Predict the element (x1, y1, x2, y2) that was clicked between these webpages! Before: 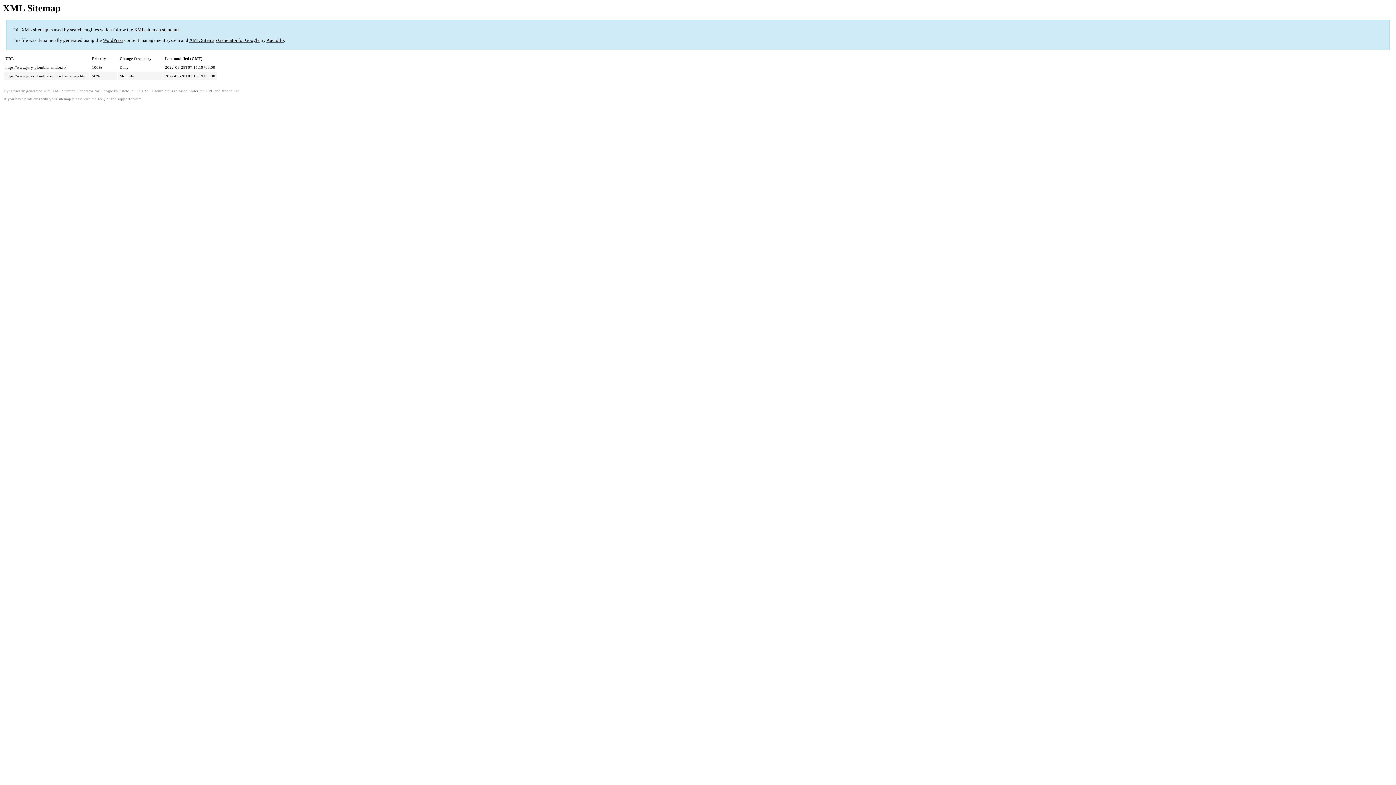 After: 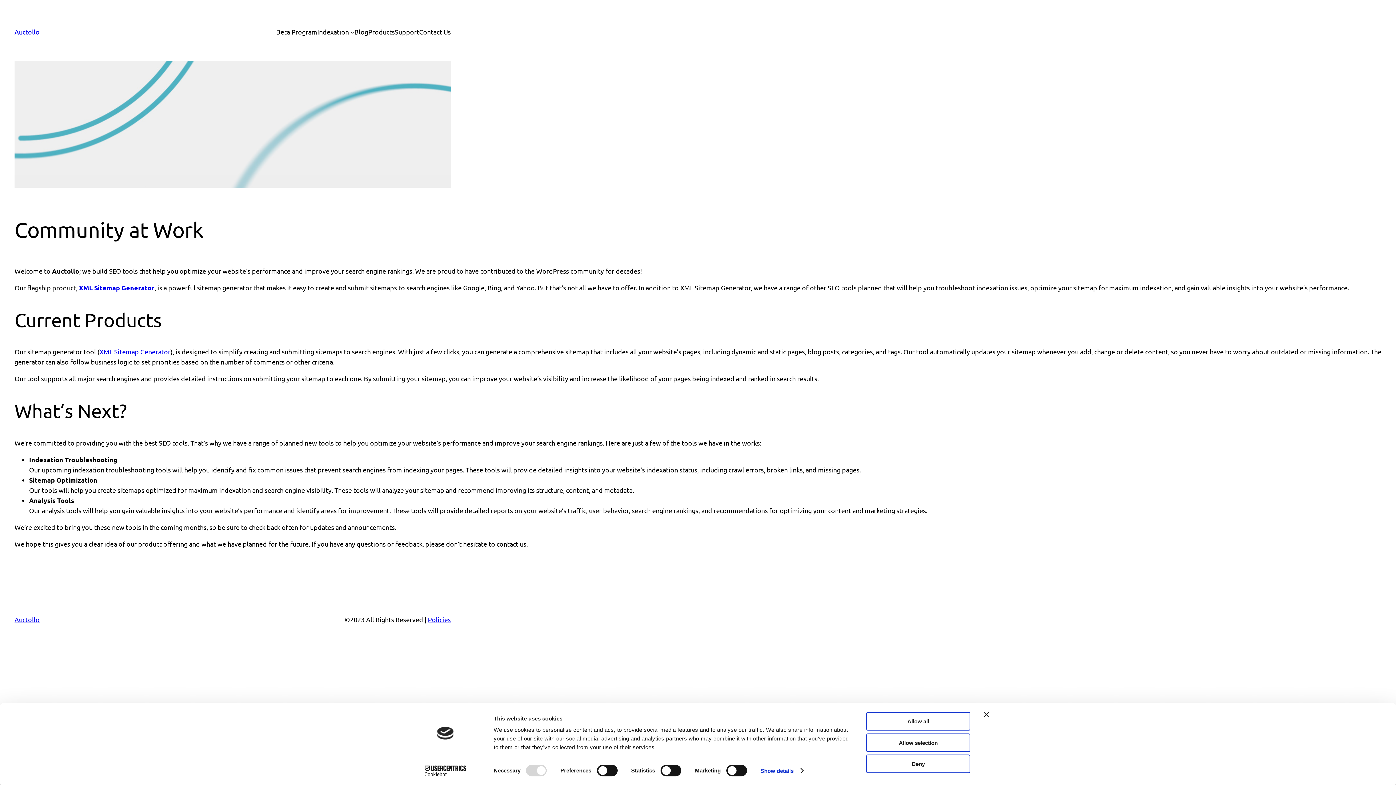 Action: label: Auctollo bbox: (119, 89, 133, 93)